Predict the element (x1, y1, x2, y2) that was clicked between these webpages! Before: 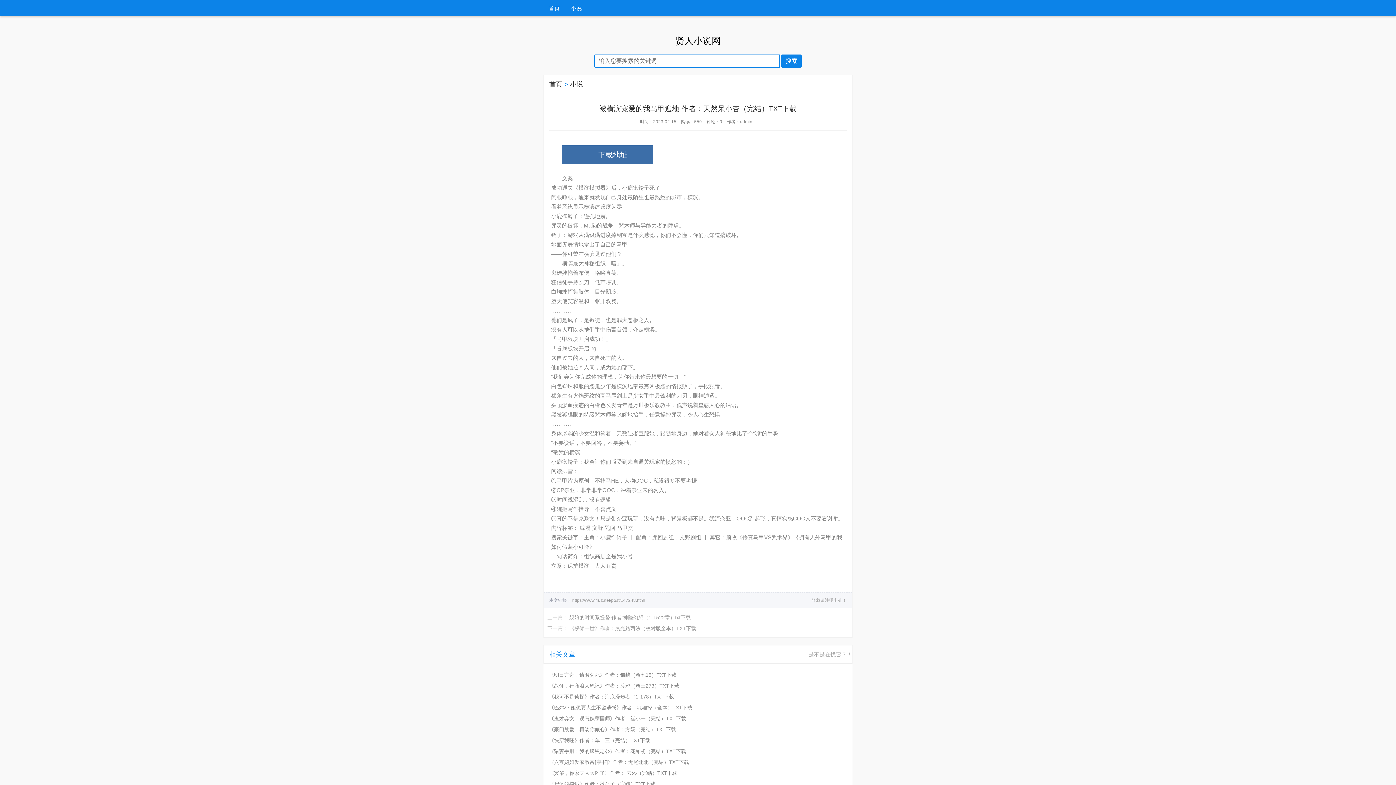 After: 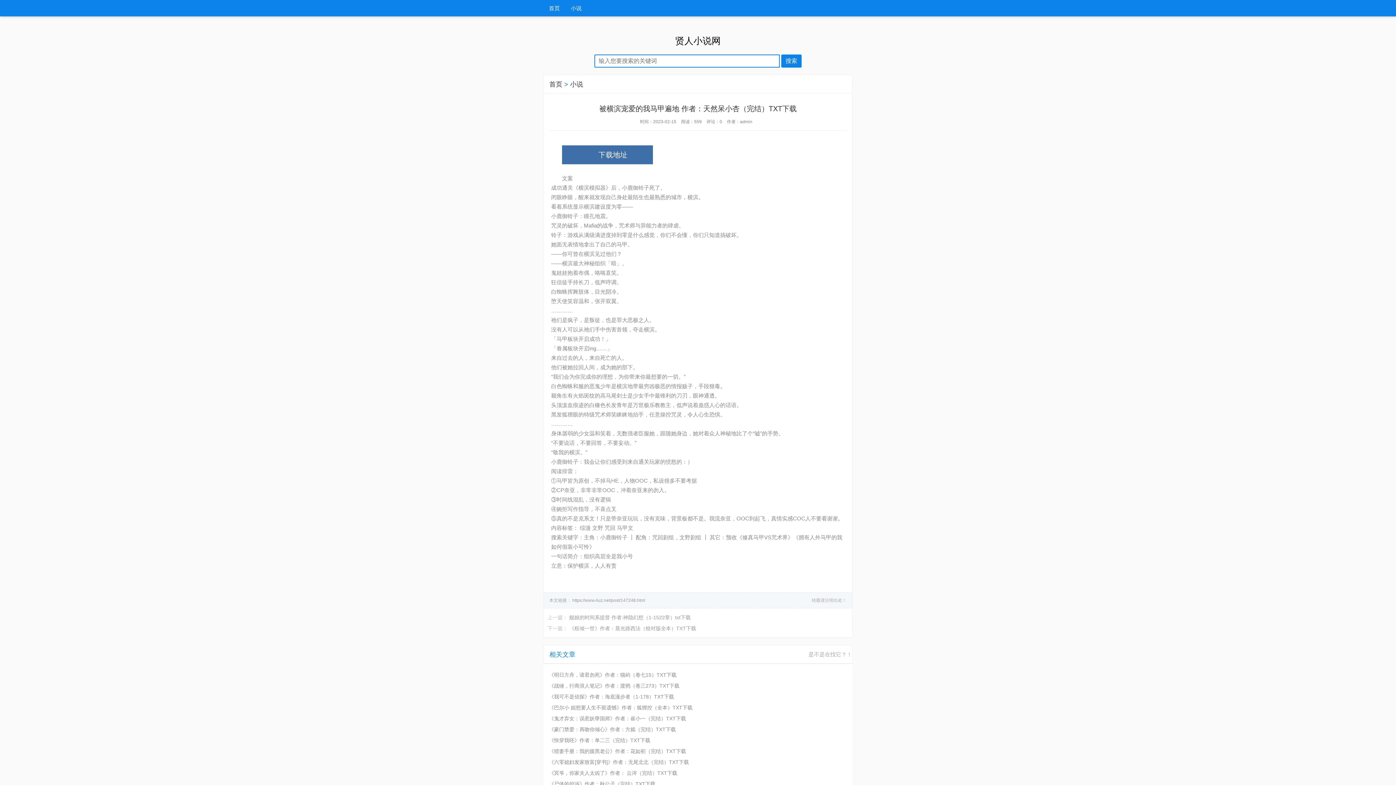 Action: bbox: (549, 726, 676, 732) label: 《豪门禁爱：再吻你倾心》作者：方嫣（完结）TXT下载